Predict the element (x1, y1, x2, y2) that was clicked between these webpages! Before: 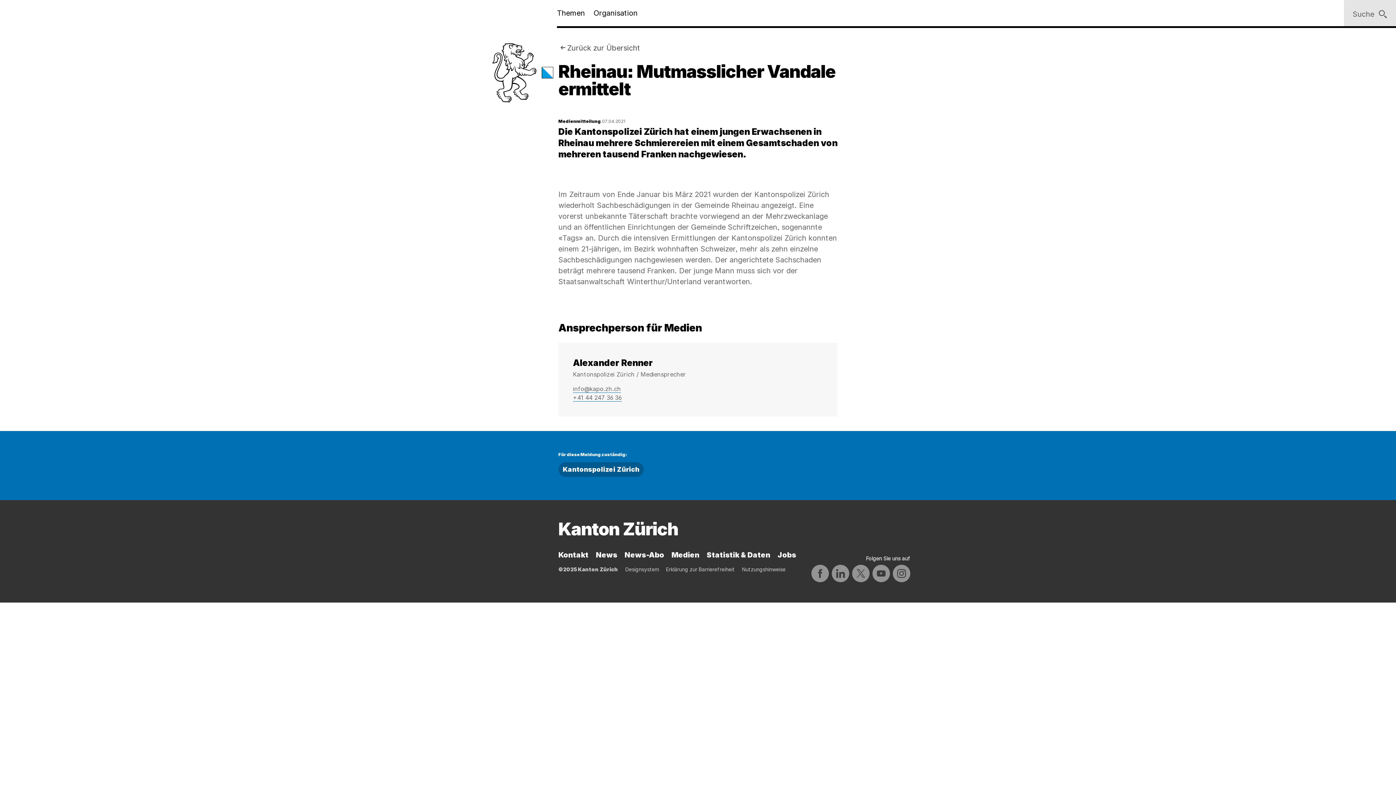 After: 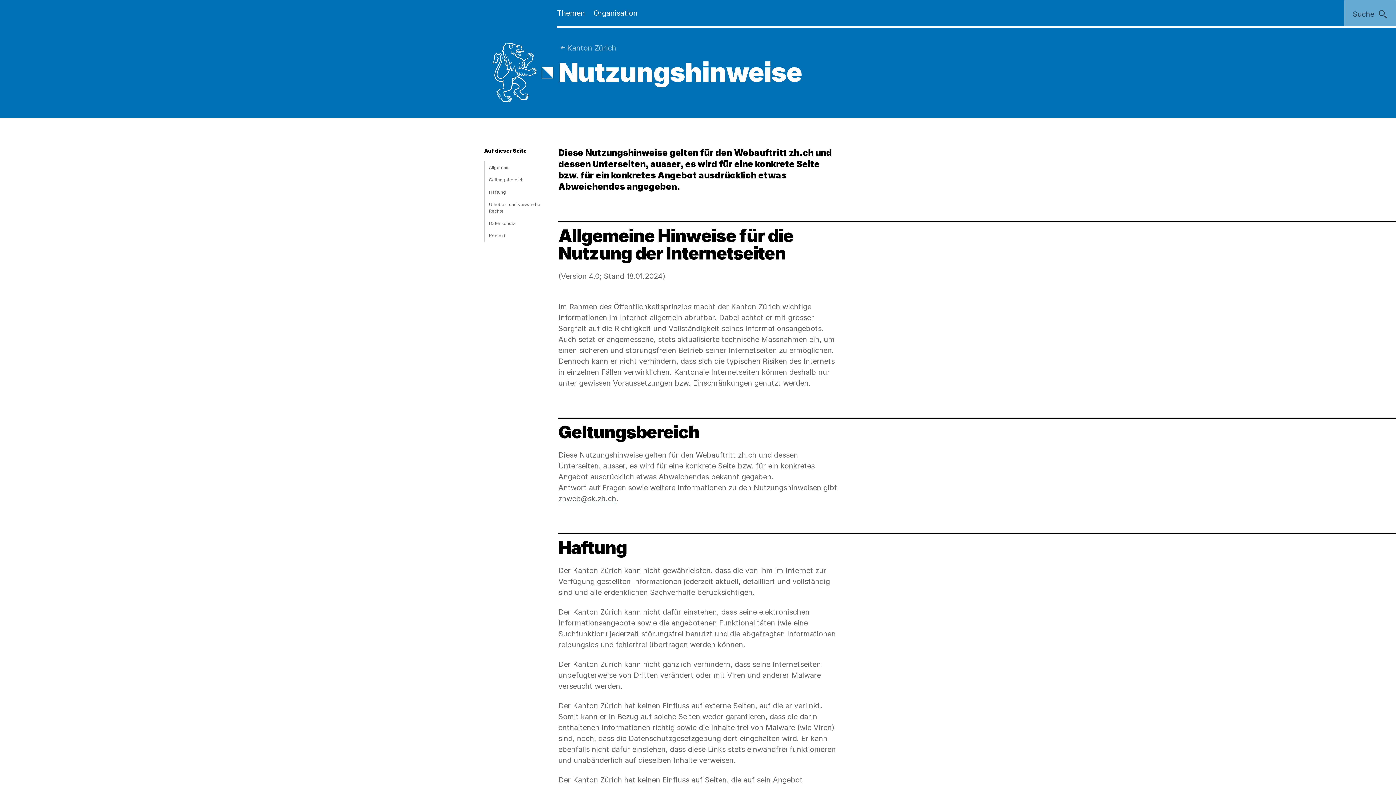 Action: label: Nutzungshinweise bbox: (742, 565, 785, 573)